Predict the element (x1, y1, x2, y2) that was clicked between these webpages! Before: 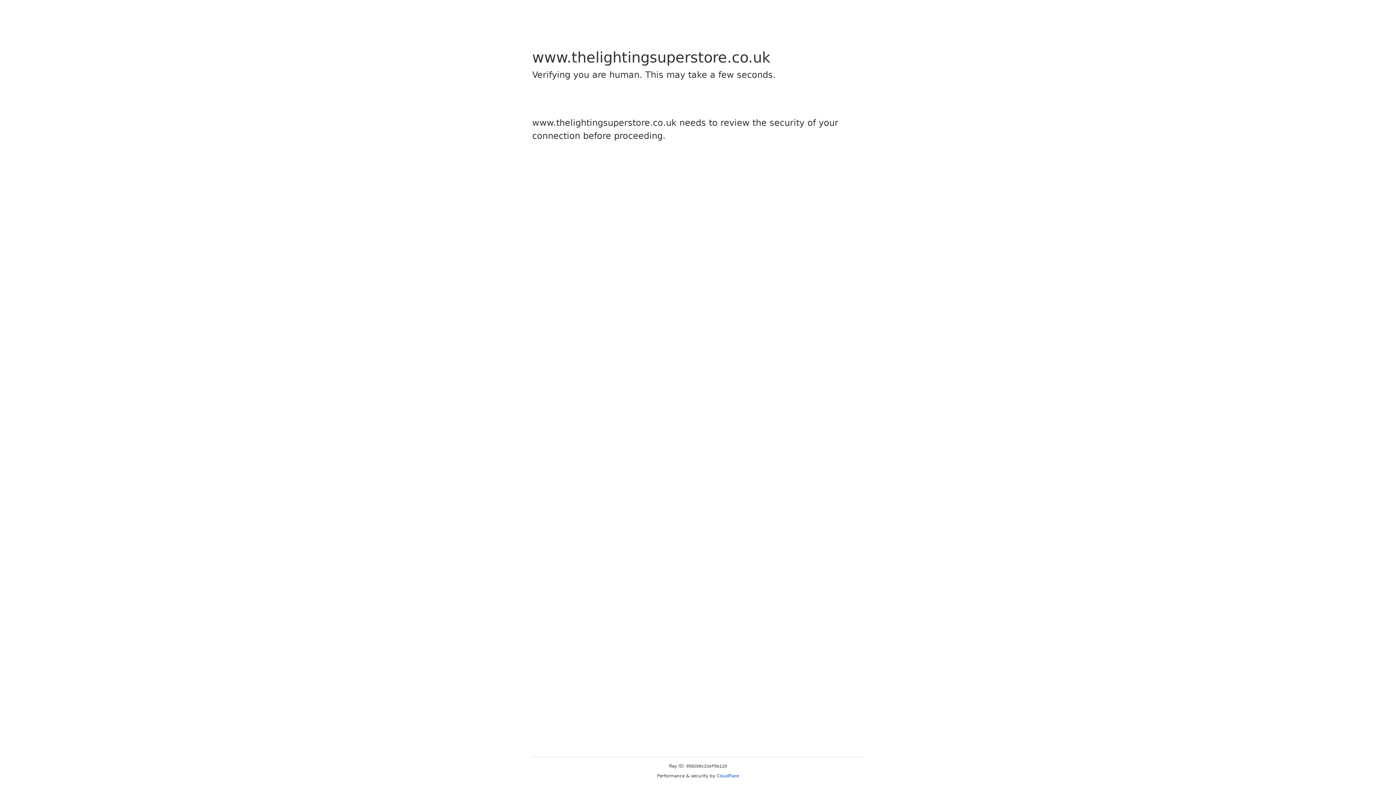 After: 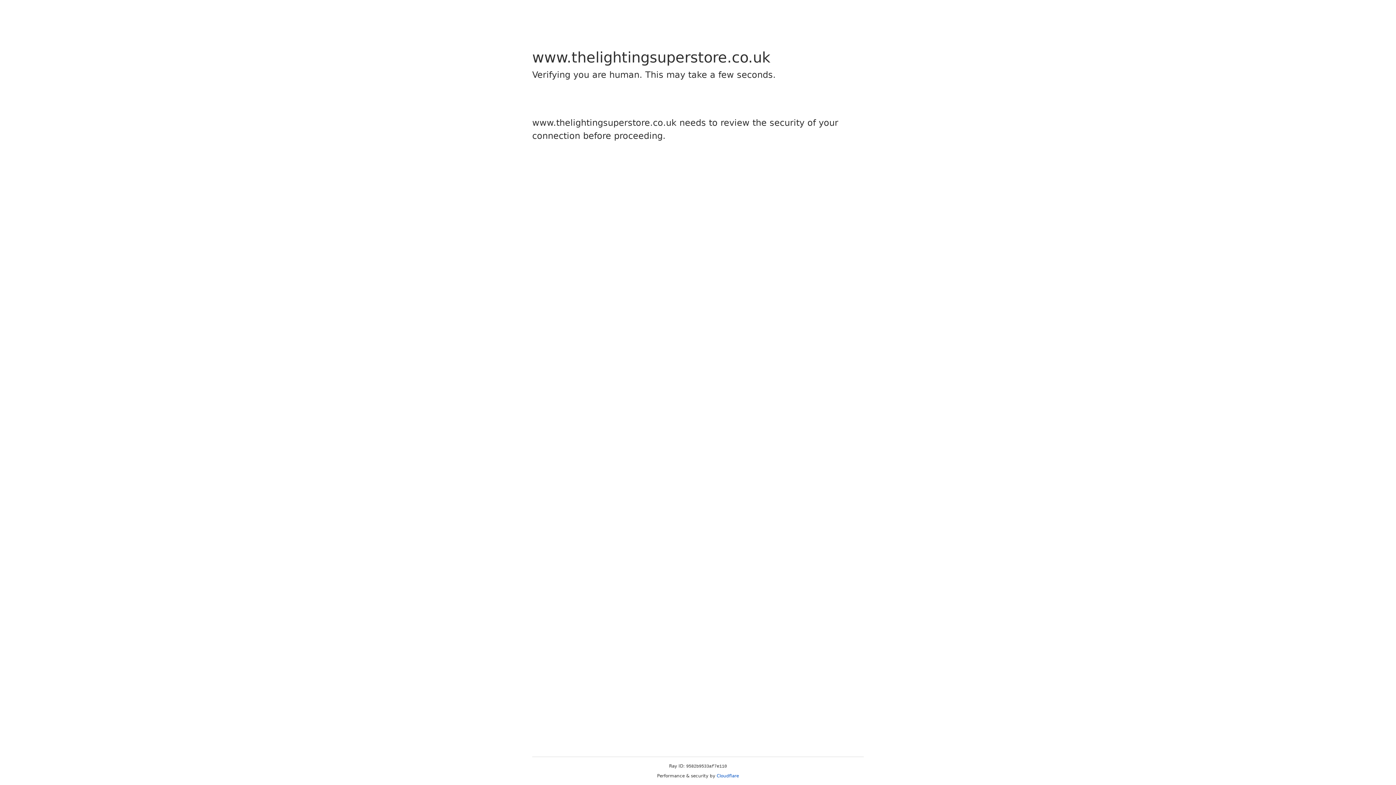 Action: label: Cloudflare bbox: (716, 773, 739, 778)